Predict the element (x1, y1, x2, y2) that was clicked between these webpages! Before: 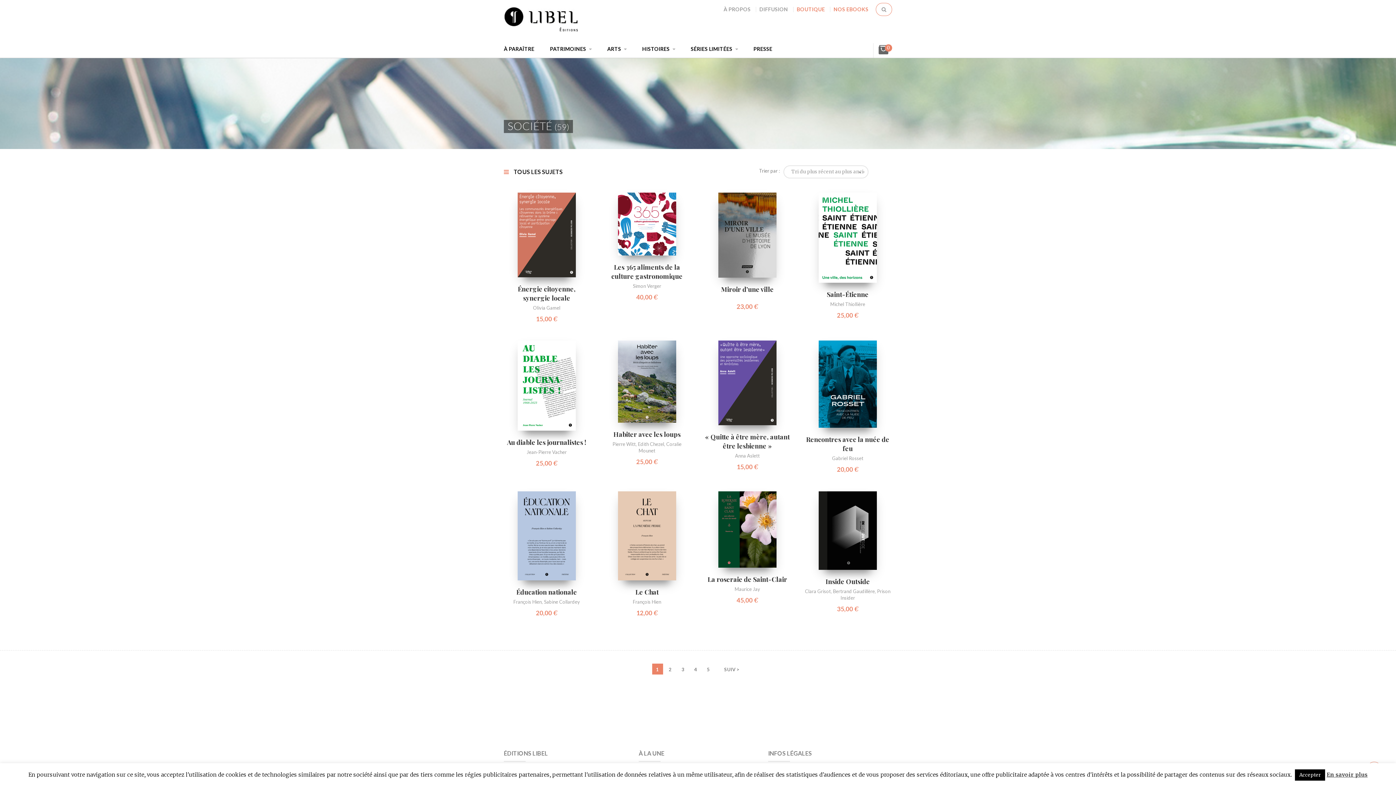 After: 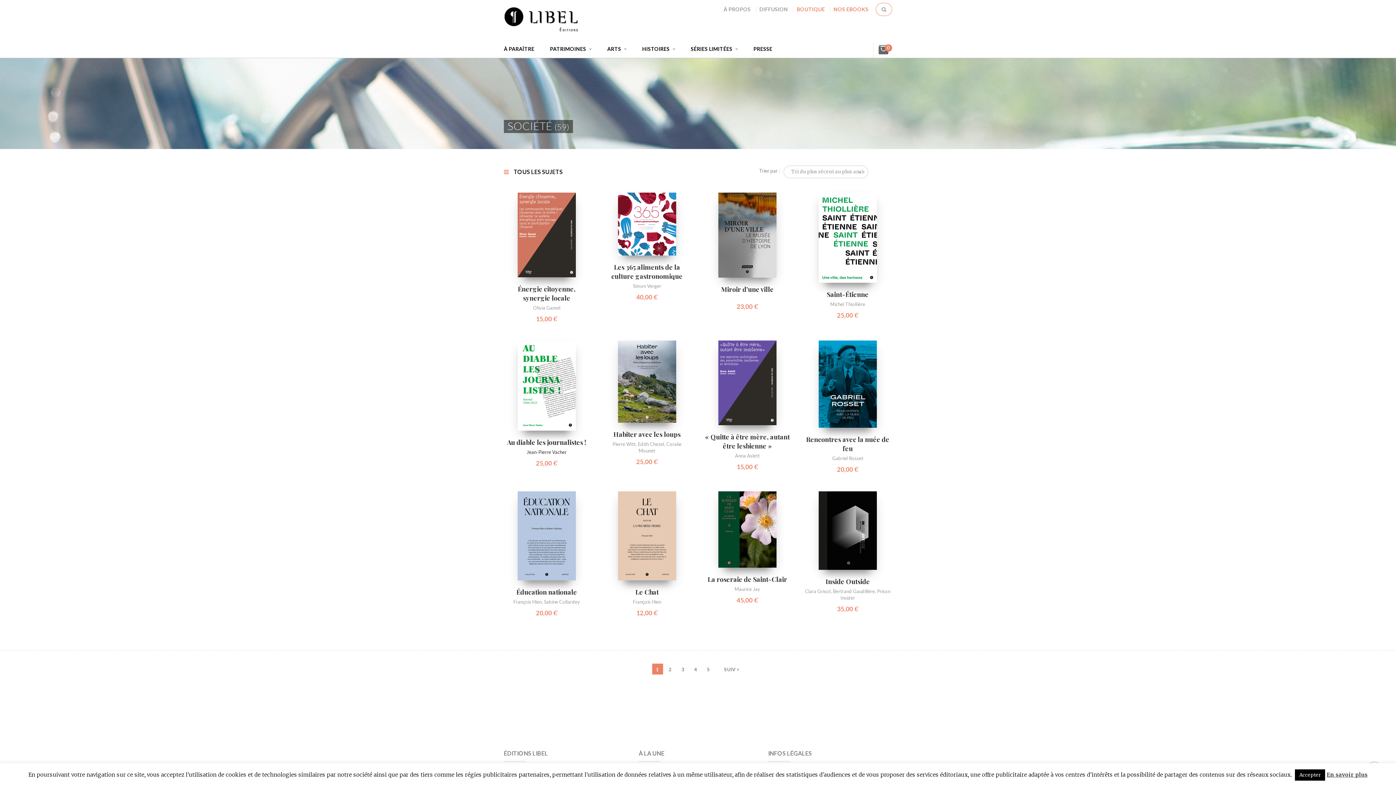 Action: label: Jean-Pierre Vacher bbox: (526, 449, 566, 455)